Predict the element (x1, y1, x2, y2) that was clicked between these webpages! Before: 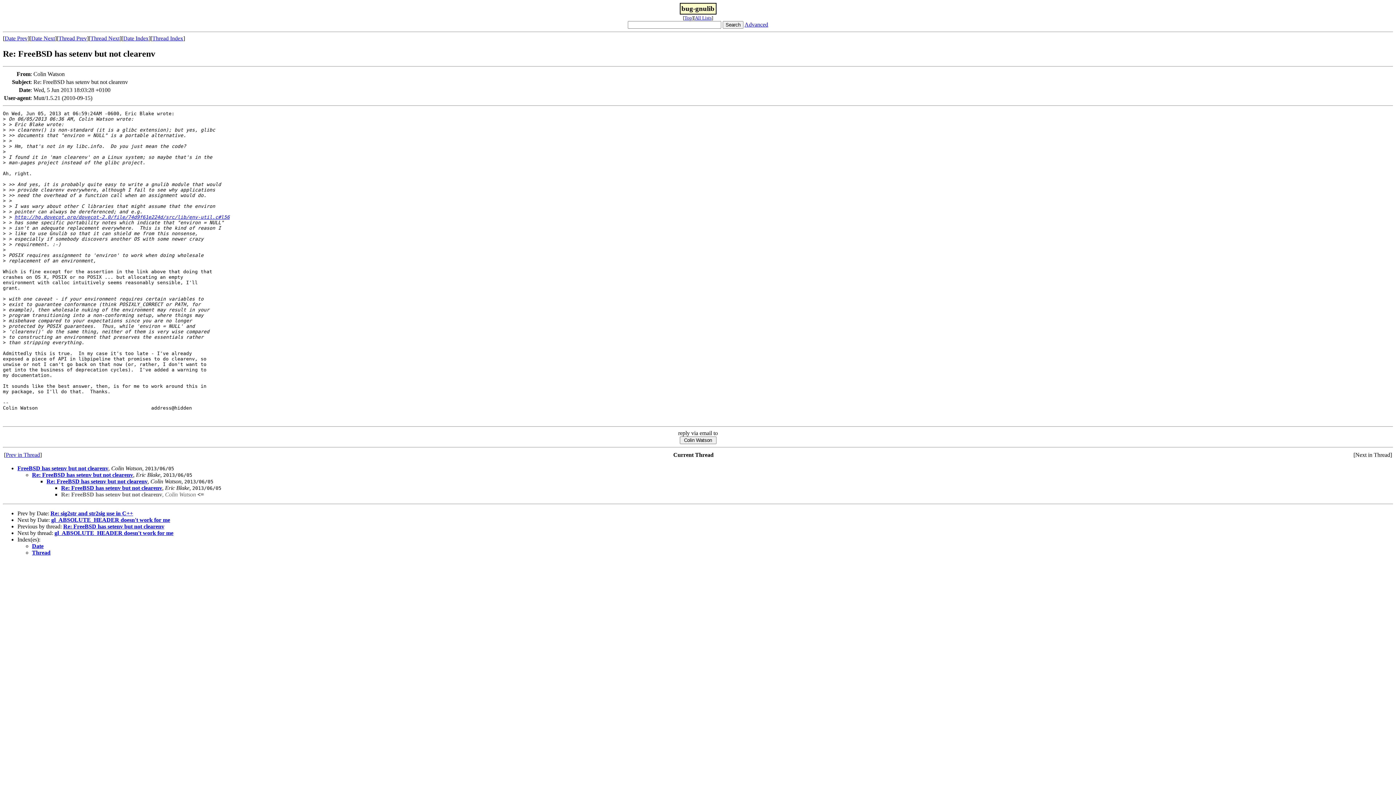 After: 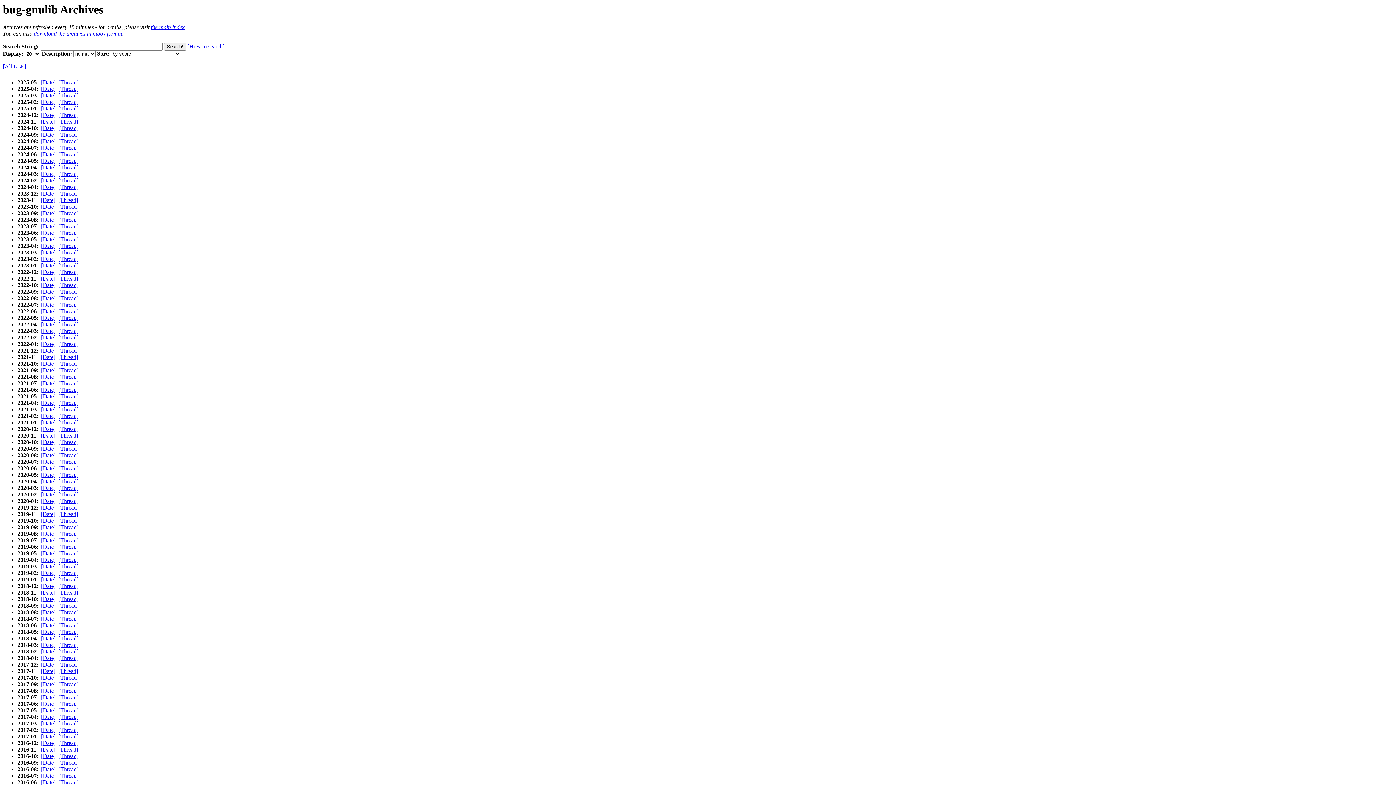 Action: label: Top bbox: (684, 15, 692, 20)